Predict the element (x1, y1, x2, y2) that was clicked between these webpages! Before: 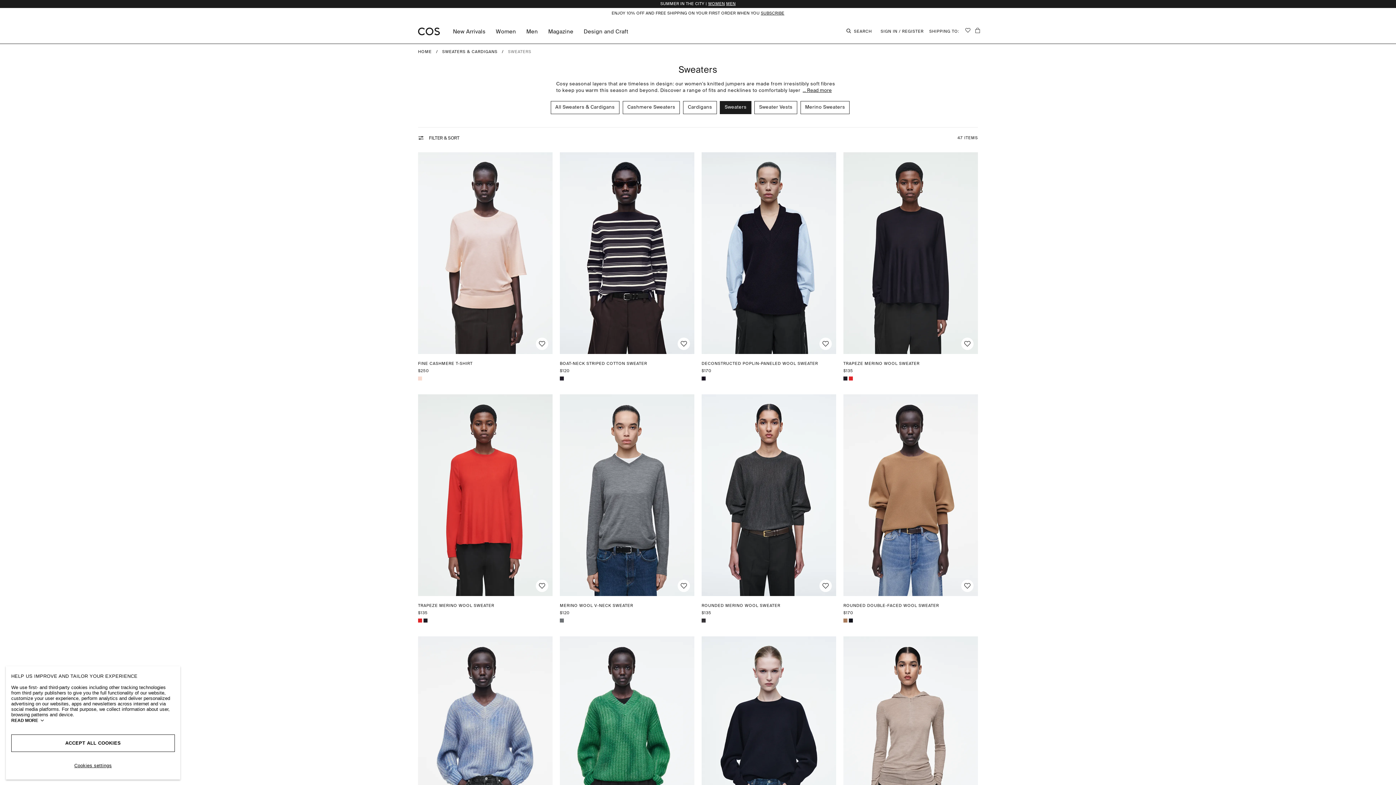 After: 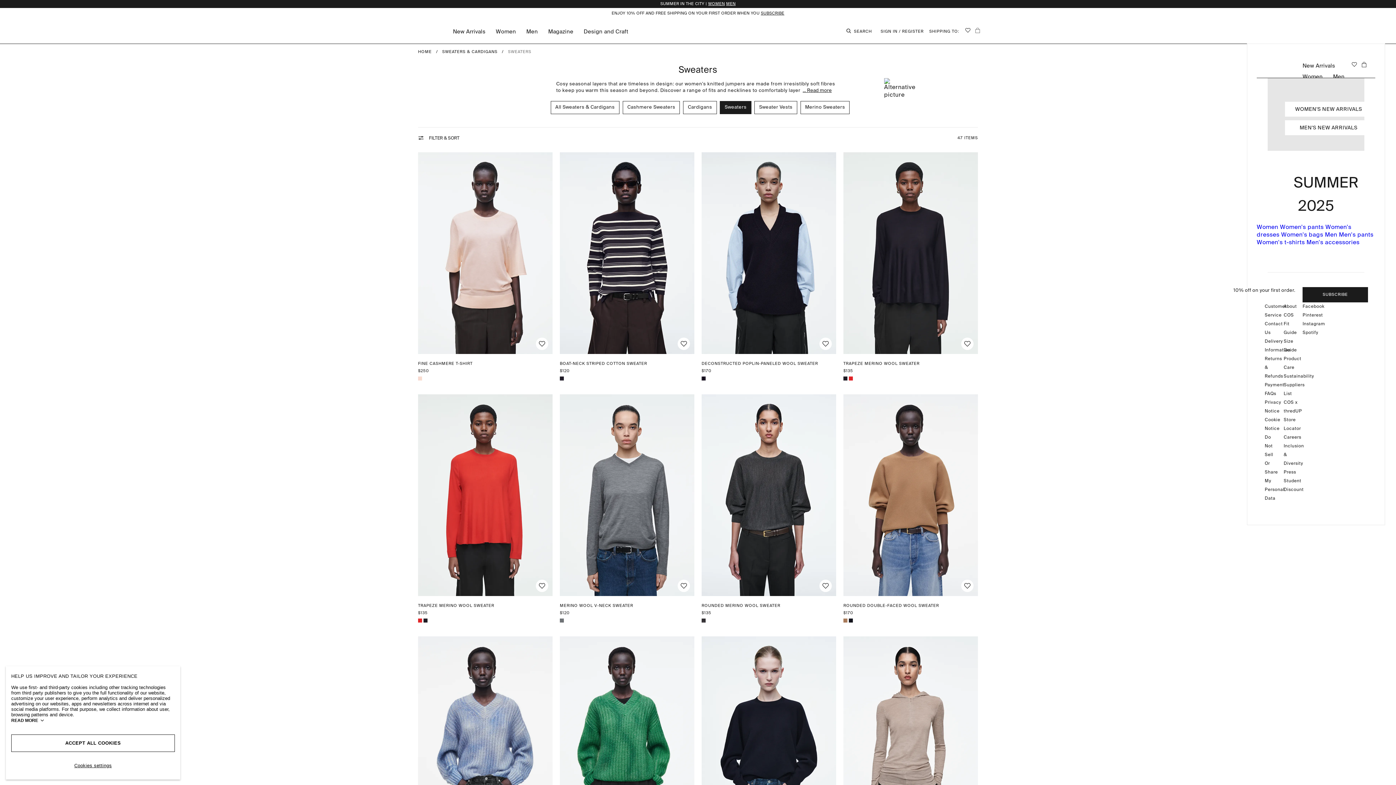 Action: bbox: (974, 26, 981, 33) label: My bag